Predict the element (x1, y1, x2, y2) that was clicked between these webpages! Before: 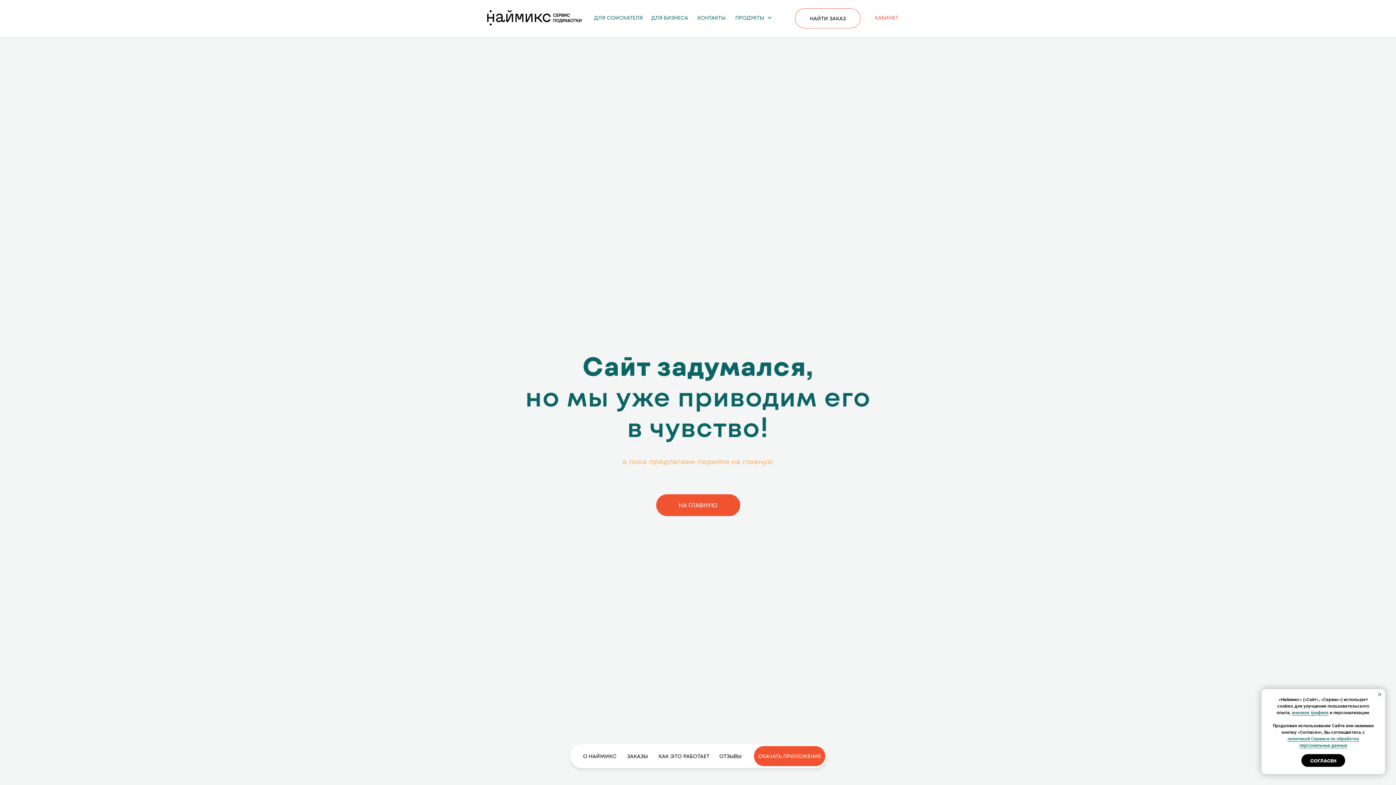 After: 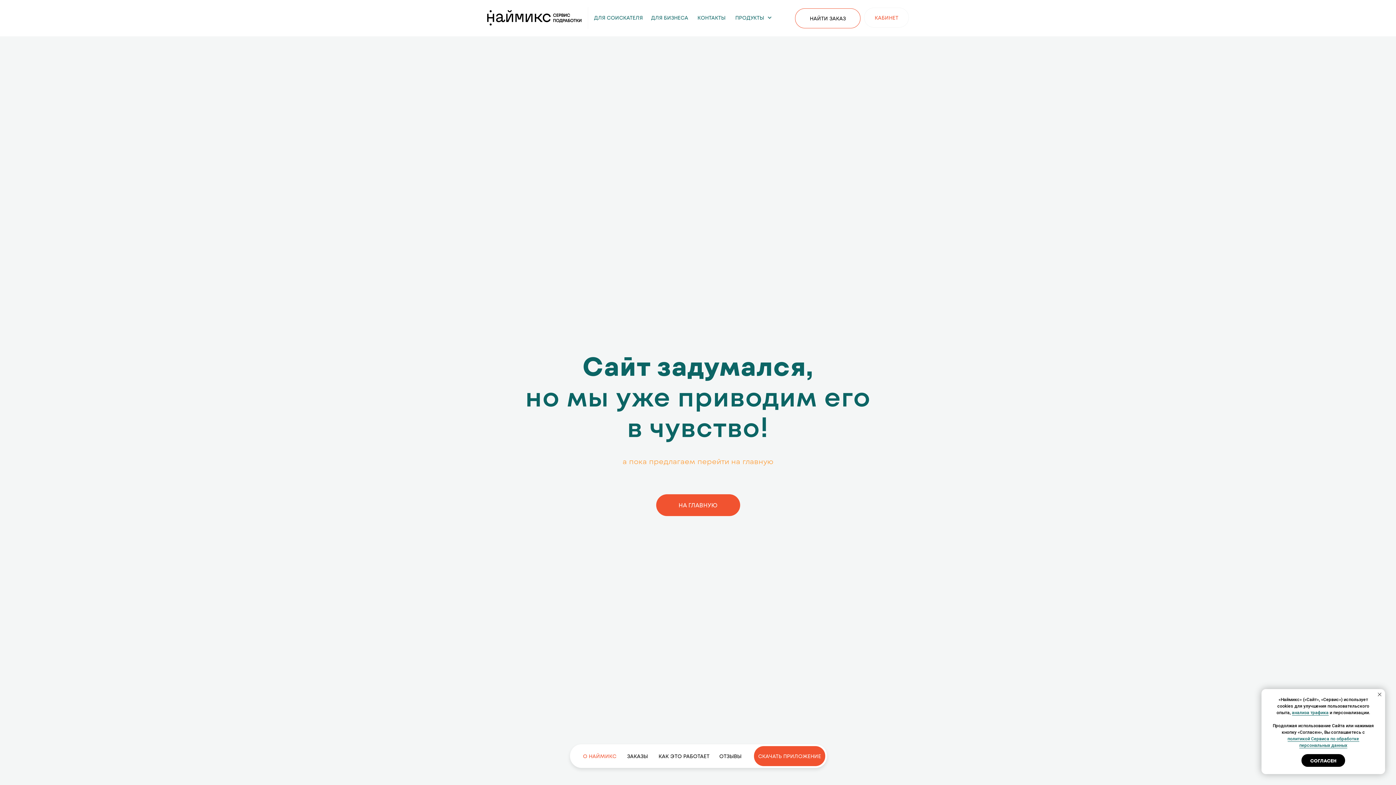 Action: bbox: (578, 746, 621, 766) label: О НАЙМИКС